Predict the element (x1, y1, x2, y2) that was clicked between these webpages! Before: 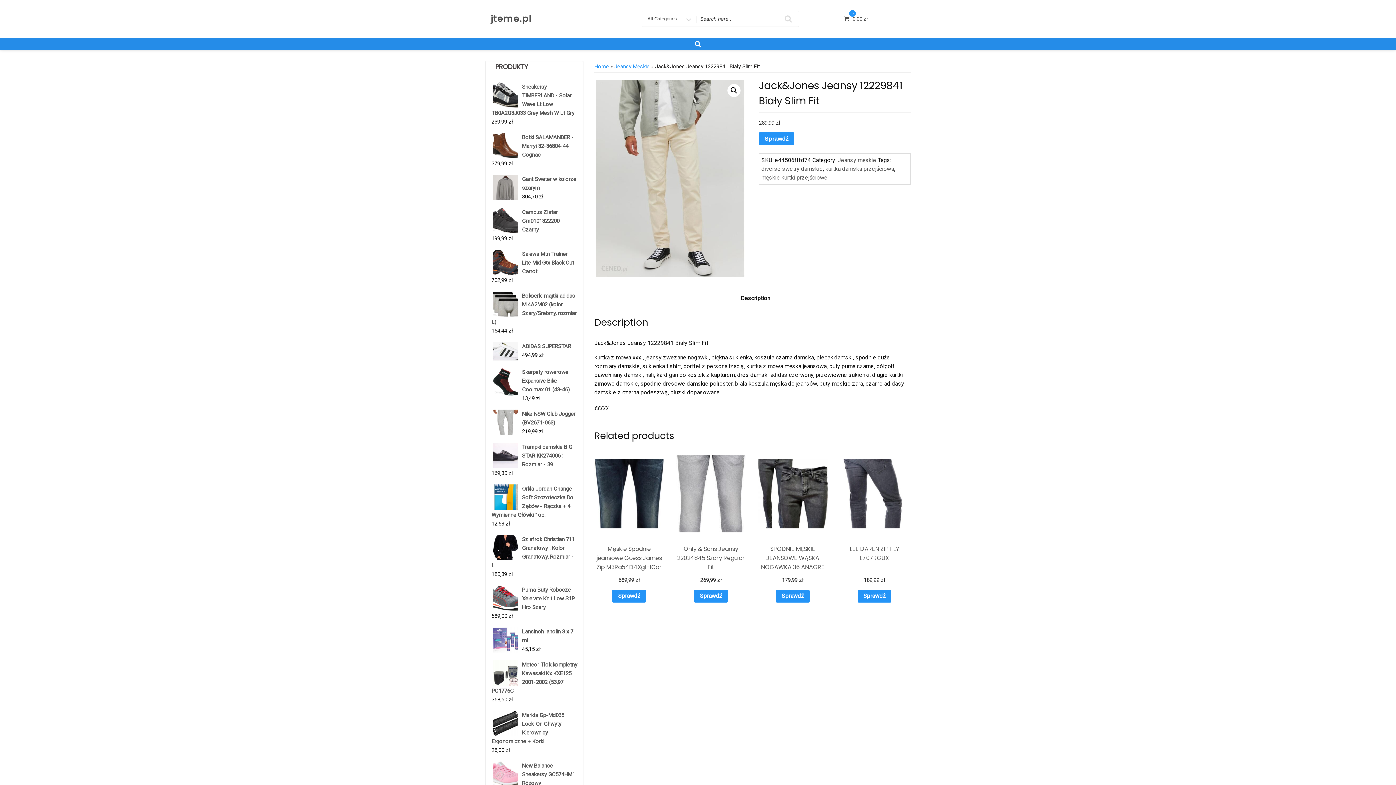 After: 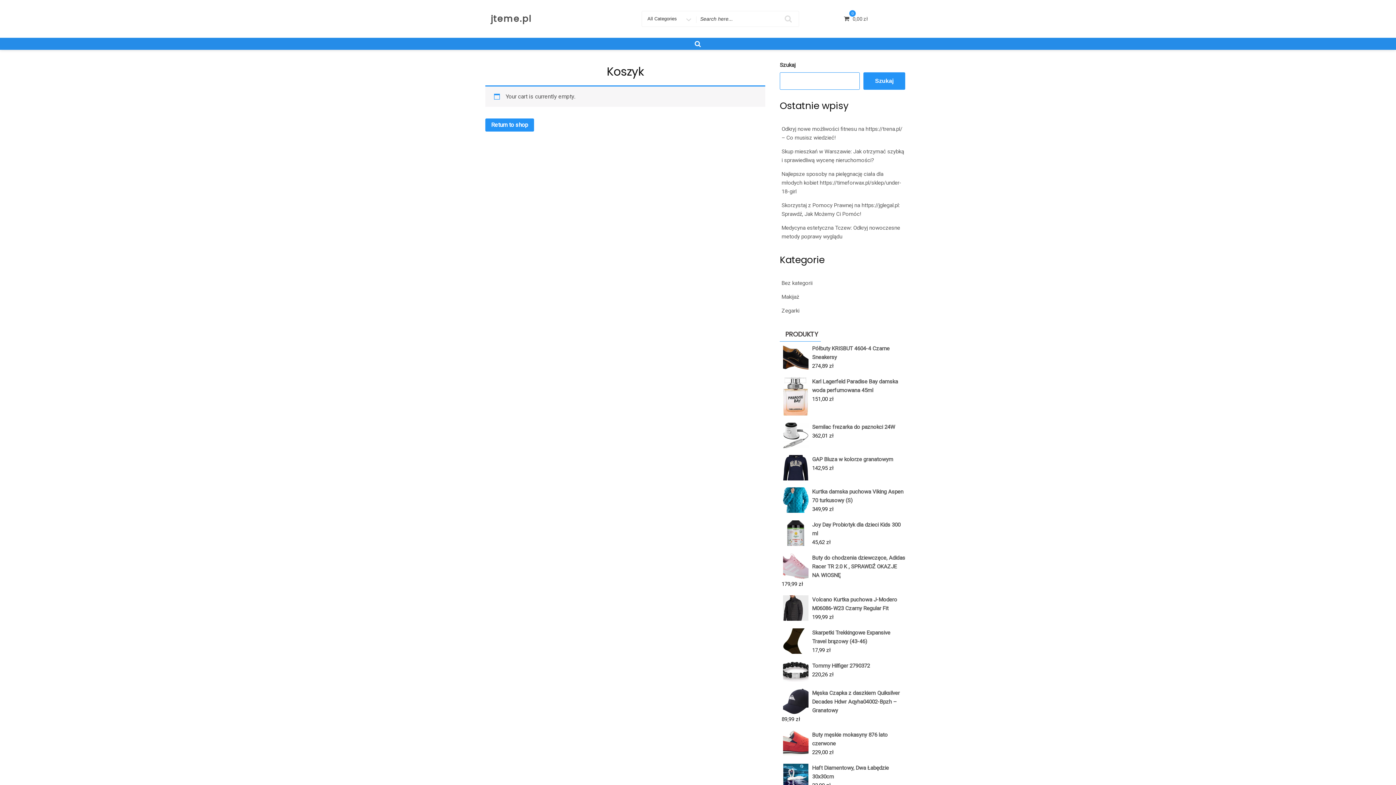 Action: bbox: (844, 15, 869, 22) label: 0
 0,00 zł